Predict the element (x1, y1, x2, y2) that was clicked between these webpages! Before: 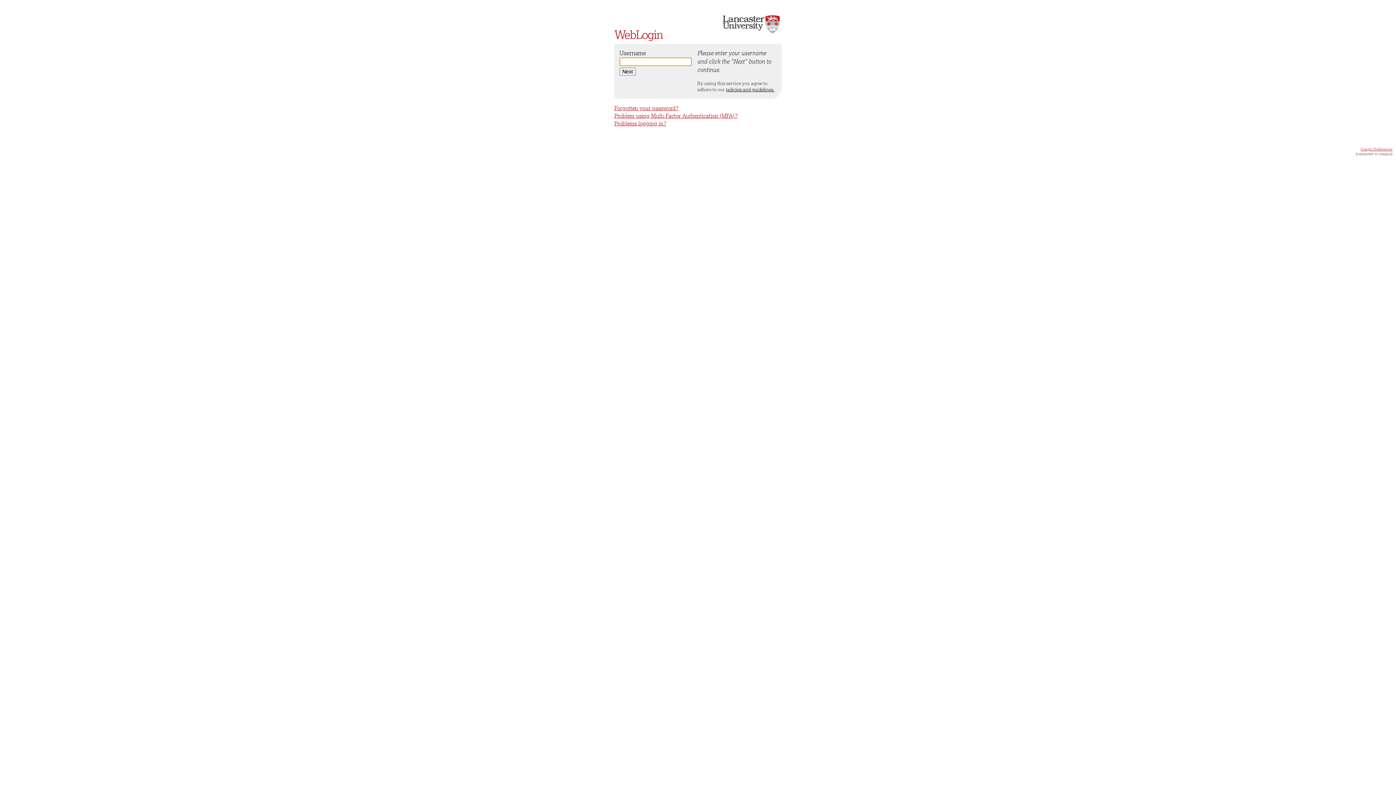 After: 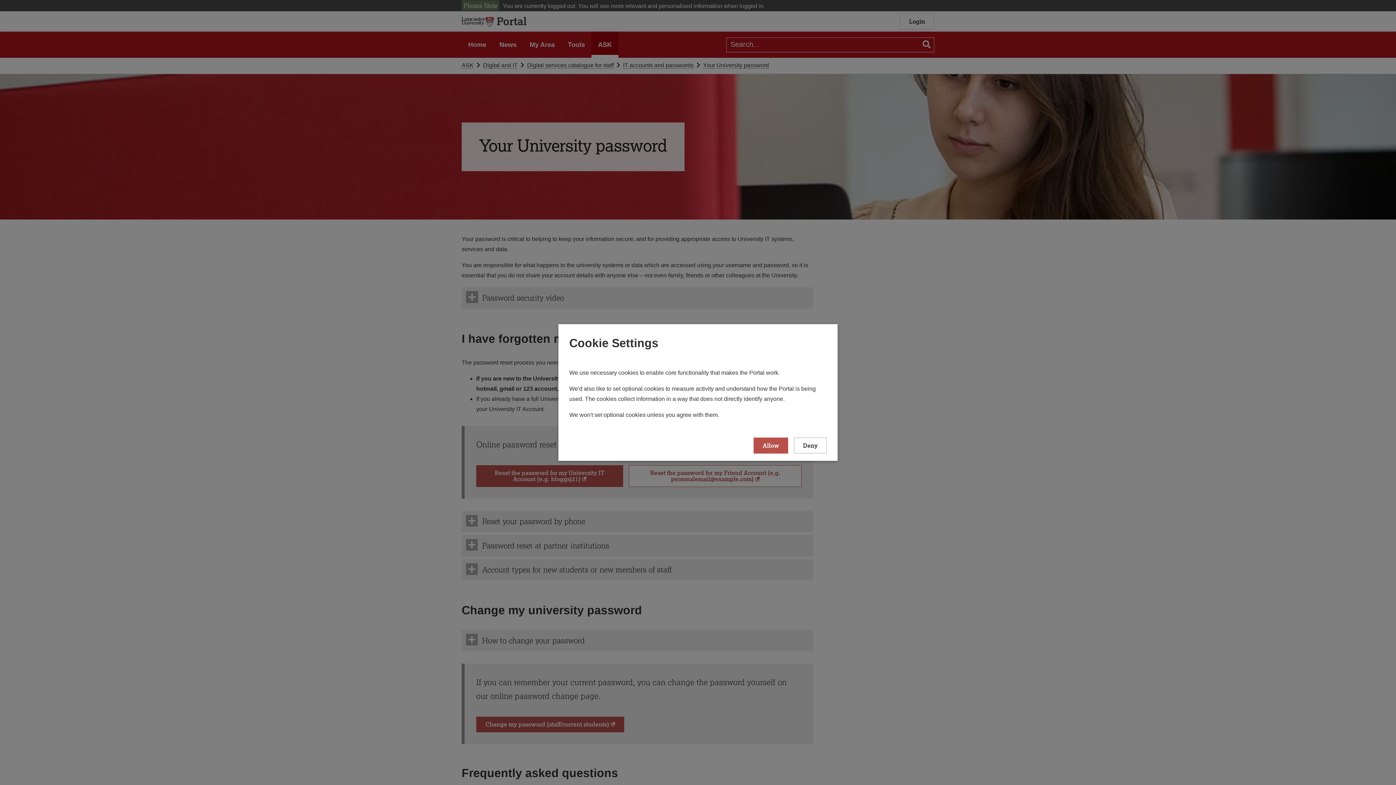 Action: label: Forgotten your password? bbox: (614, 104, 678, 111)